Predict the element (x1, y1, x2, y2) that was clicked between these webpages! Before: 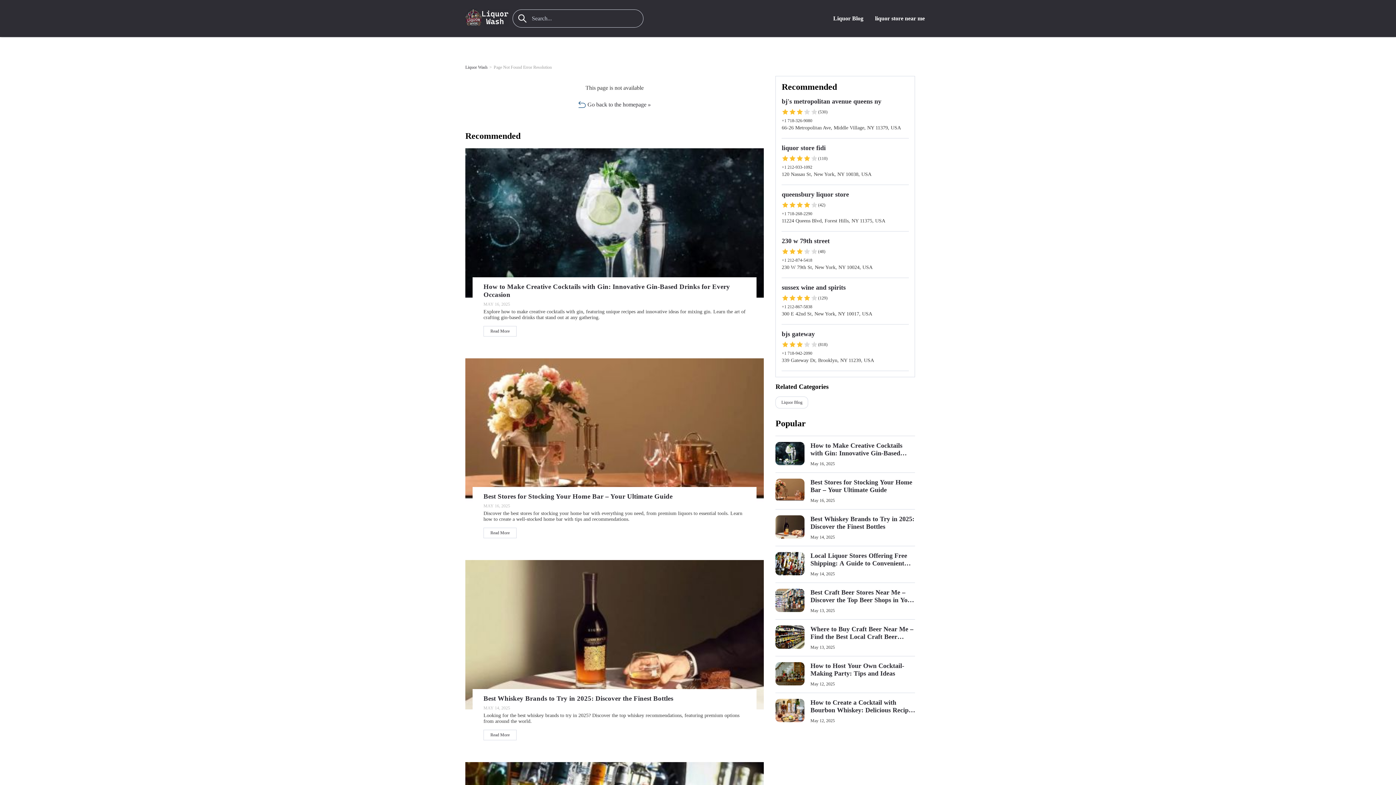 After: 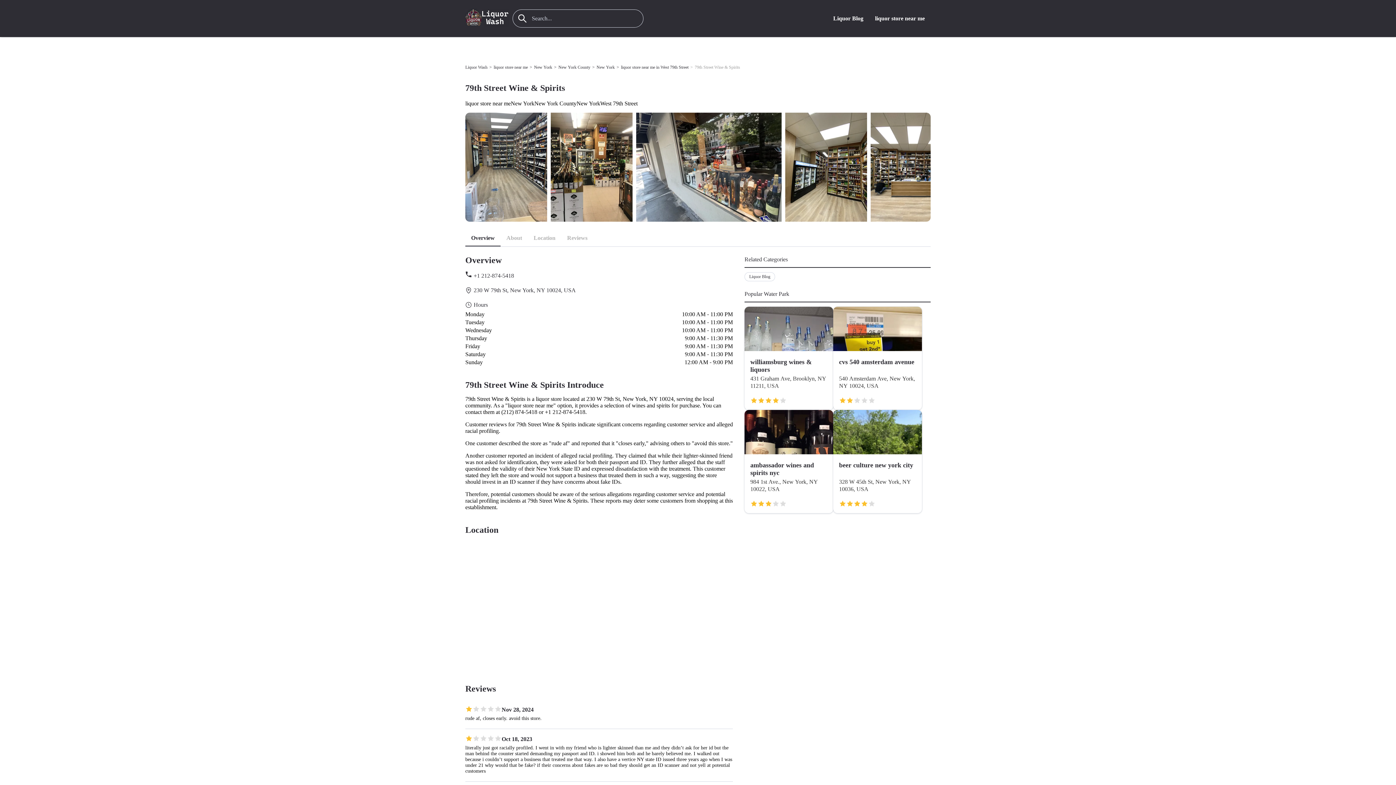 Action: bbox: (781, 231, 909, 278) label: 230 w 79th street

(48)

+1 212-874-5418

230 W 79th St, New York, NY 10024, USA